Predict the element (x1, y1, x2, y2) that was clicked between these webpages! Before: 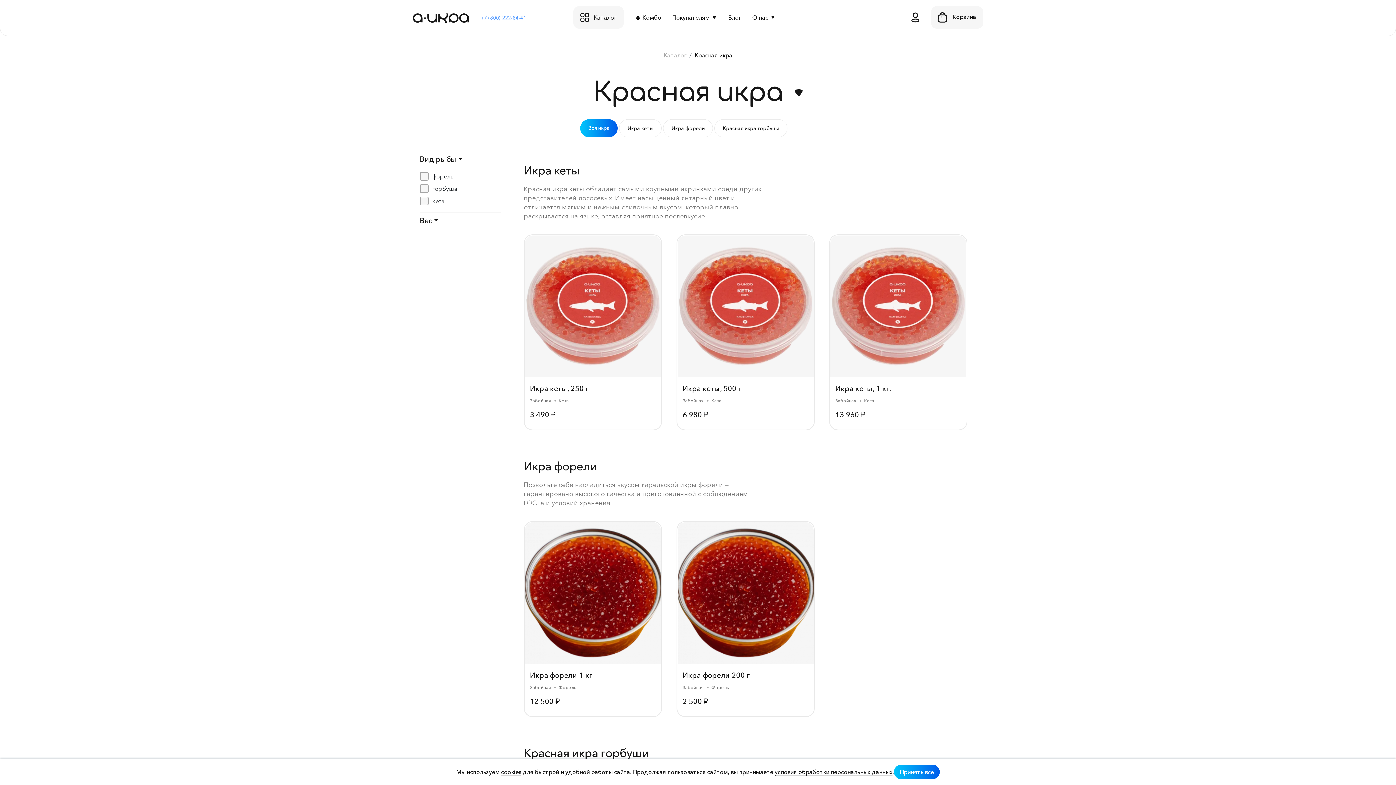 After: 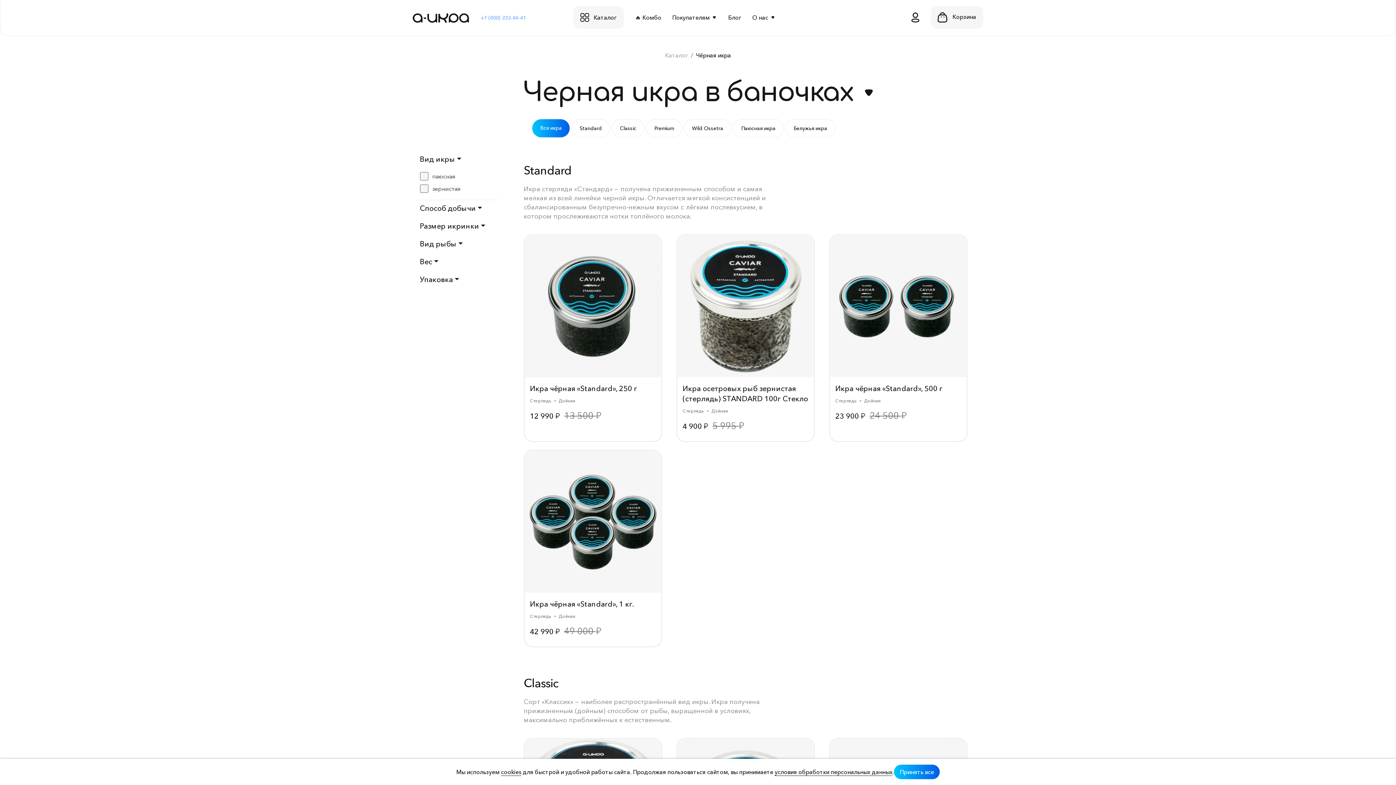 Action: label: Каталог bbox: (663, 51, 686, 58)